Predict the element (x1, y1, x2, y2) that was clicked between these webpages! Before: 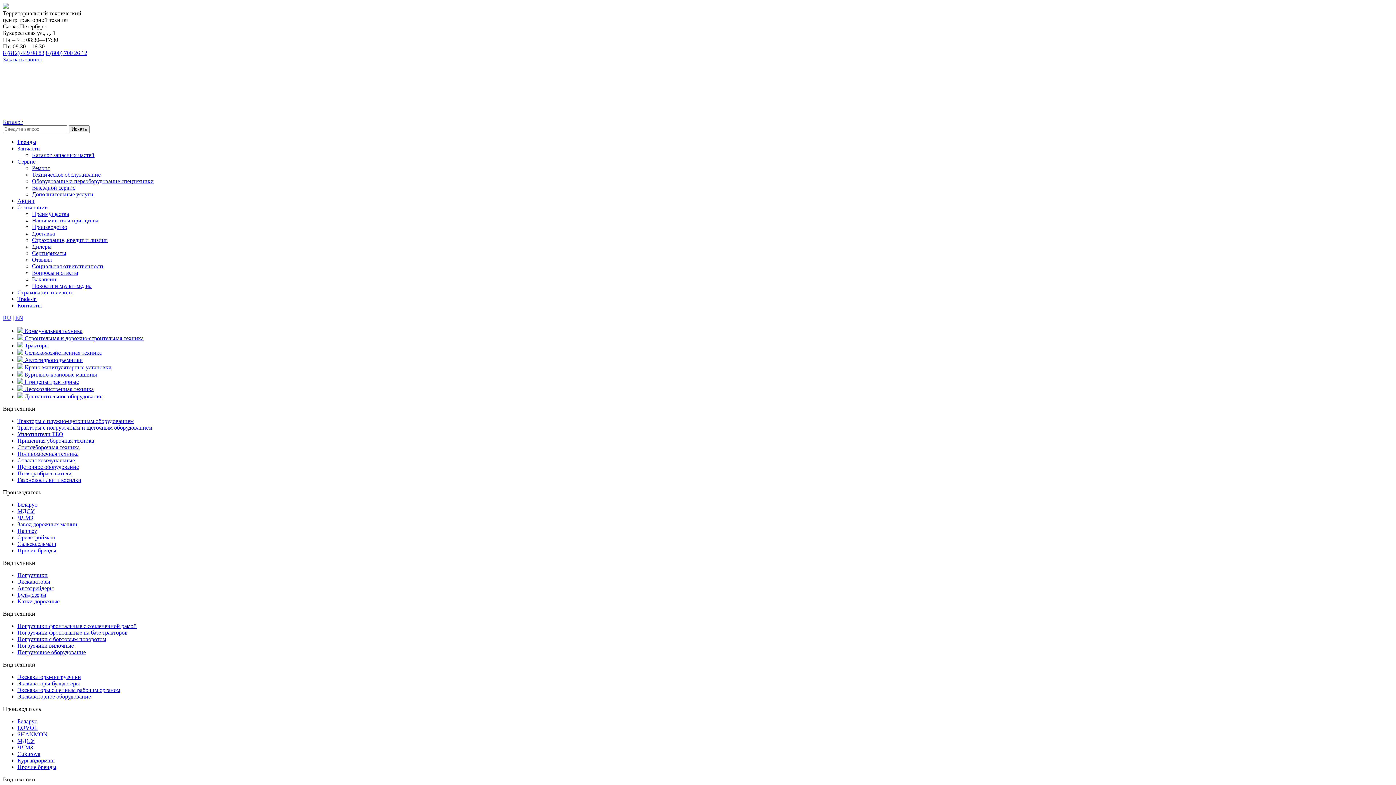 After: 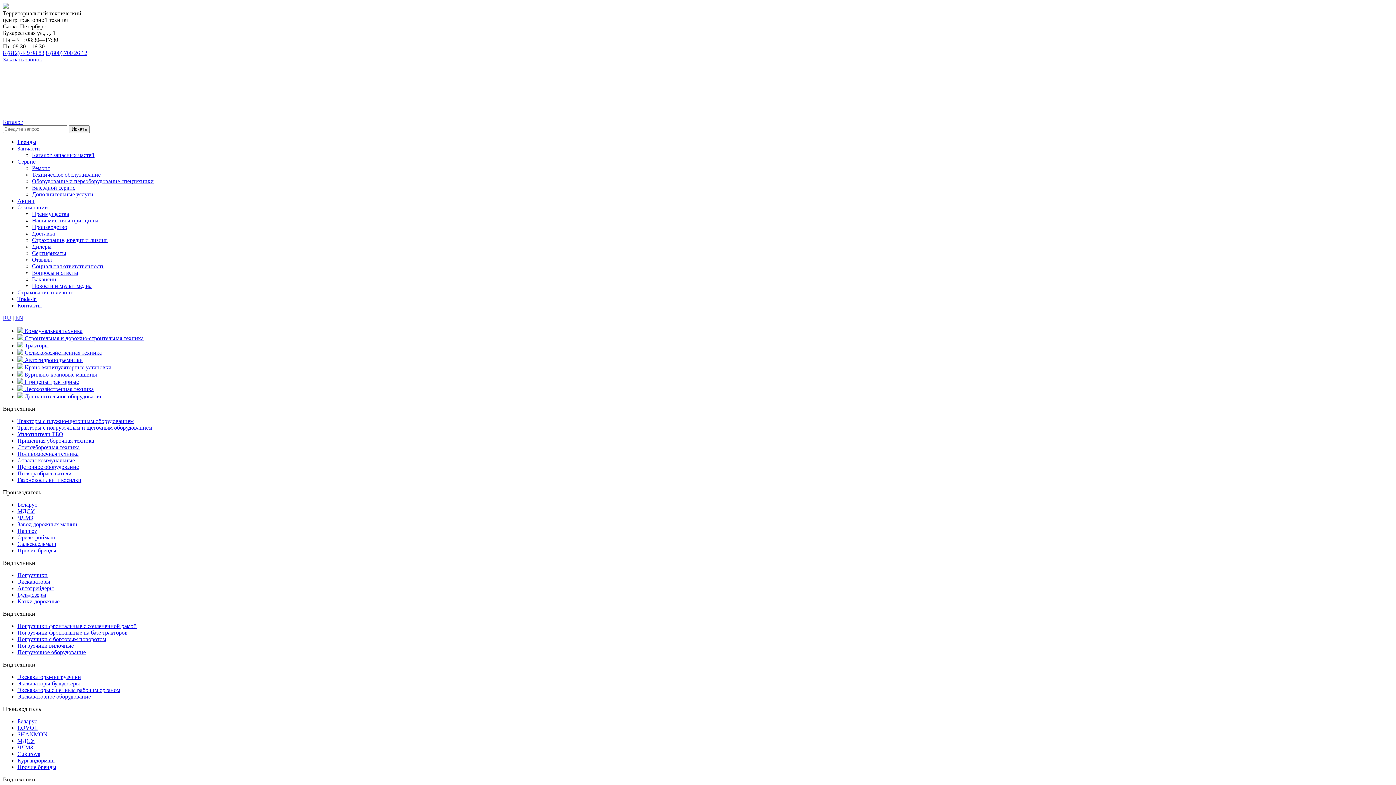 Action: bbox: (17, 457, 74, 463) label: Отвалы коммунальные